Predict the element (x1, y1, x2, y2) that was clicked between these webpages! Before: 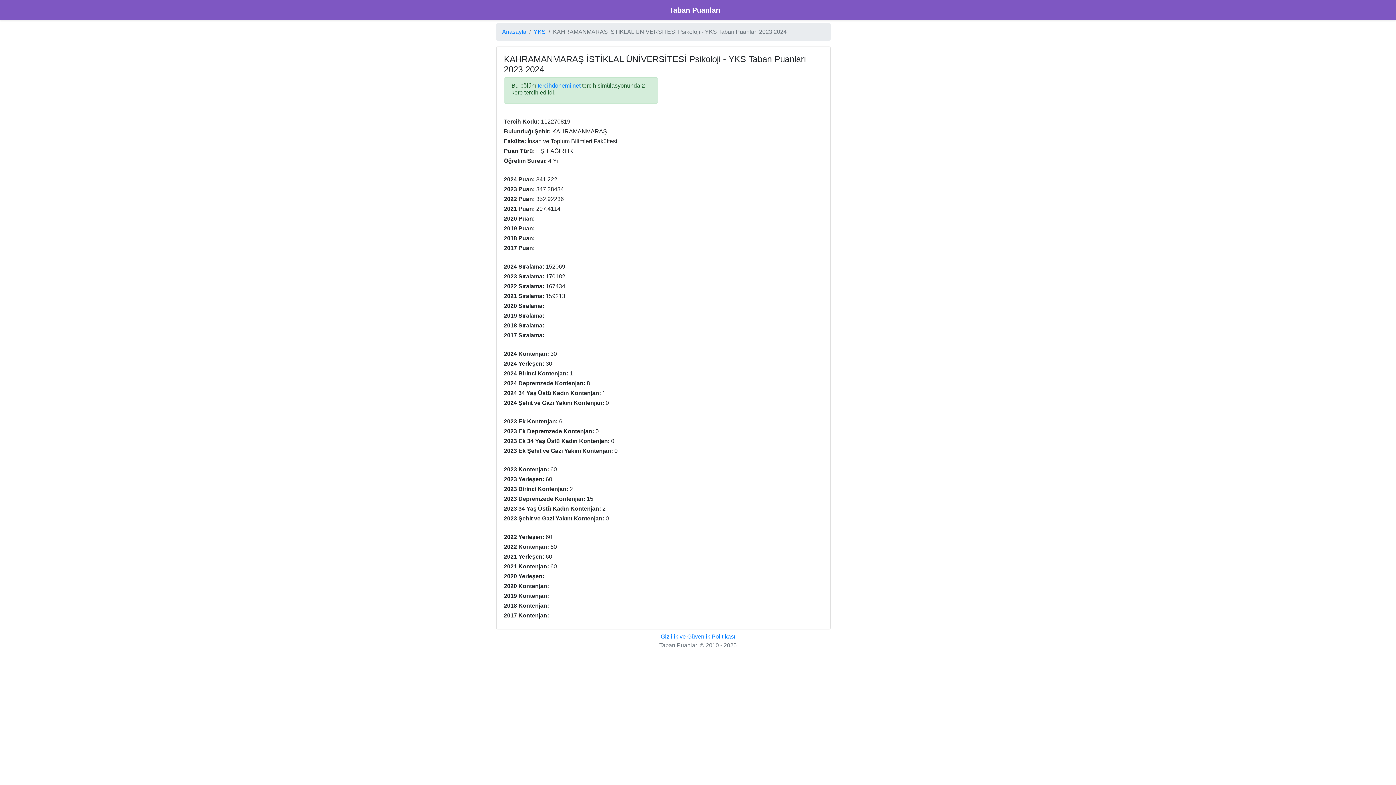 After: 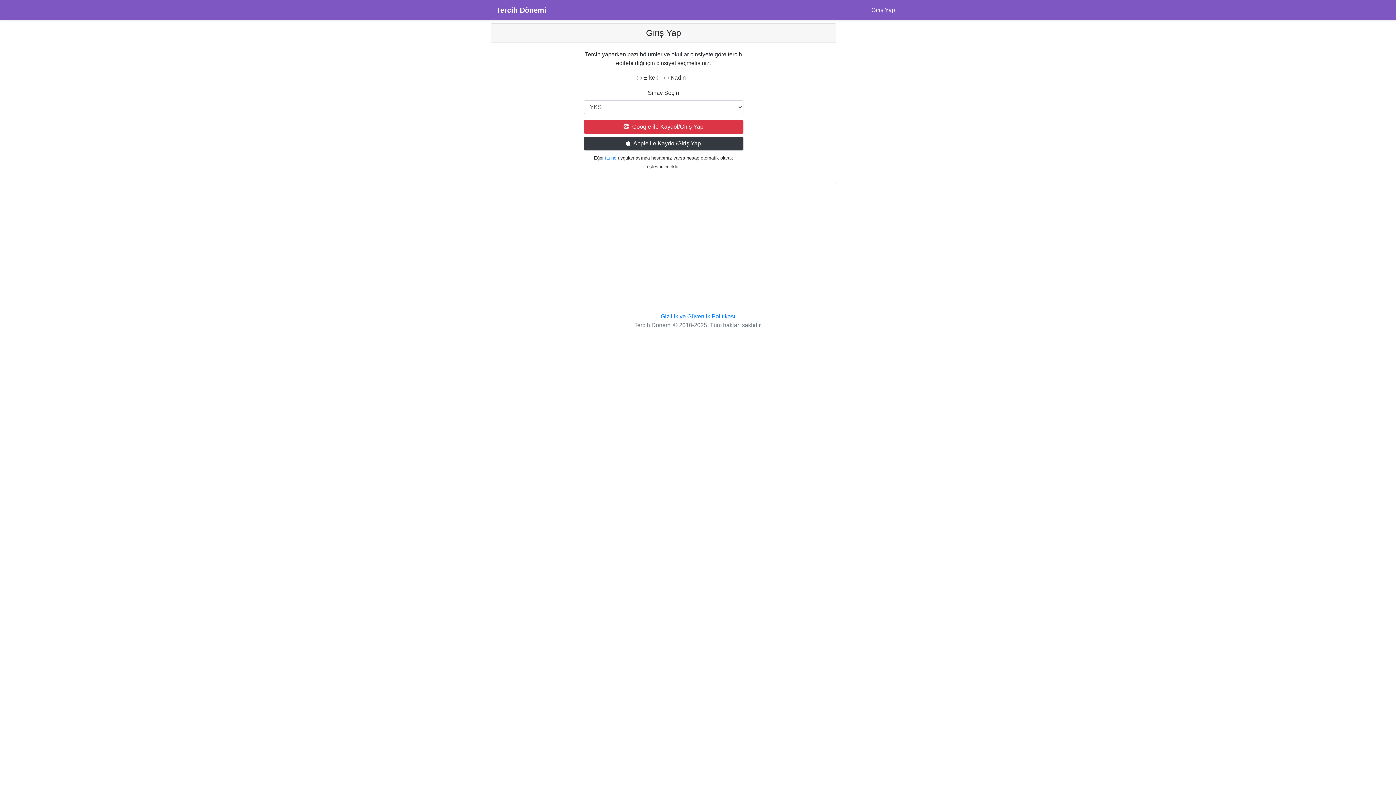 Action: bbox: (537, 82, 580, 88) label: tercihdonemi.net